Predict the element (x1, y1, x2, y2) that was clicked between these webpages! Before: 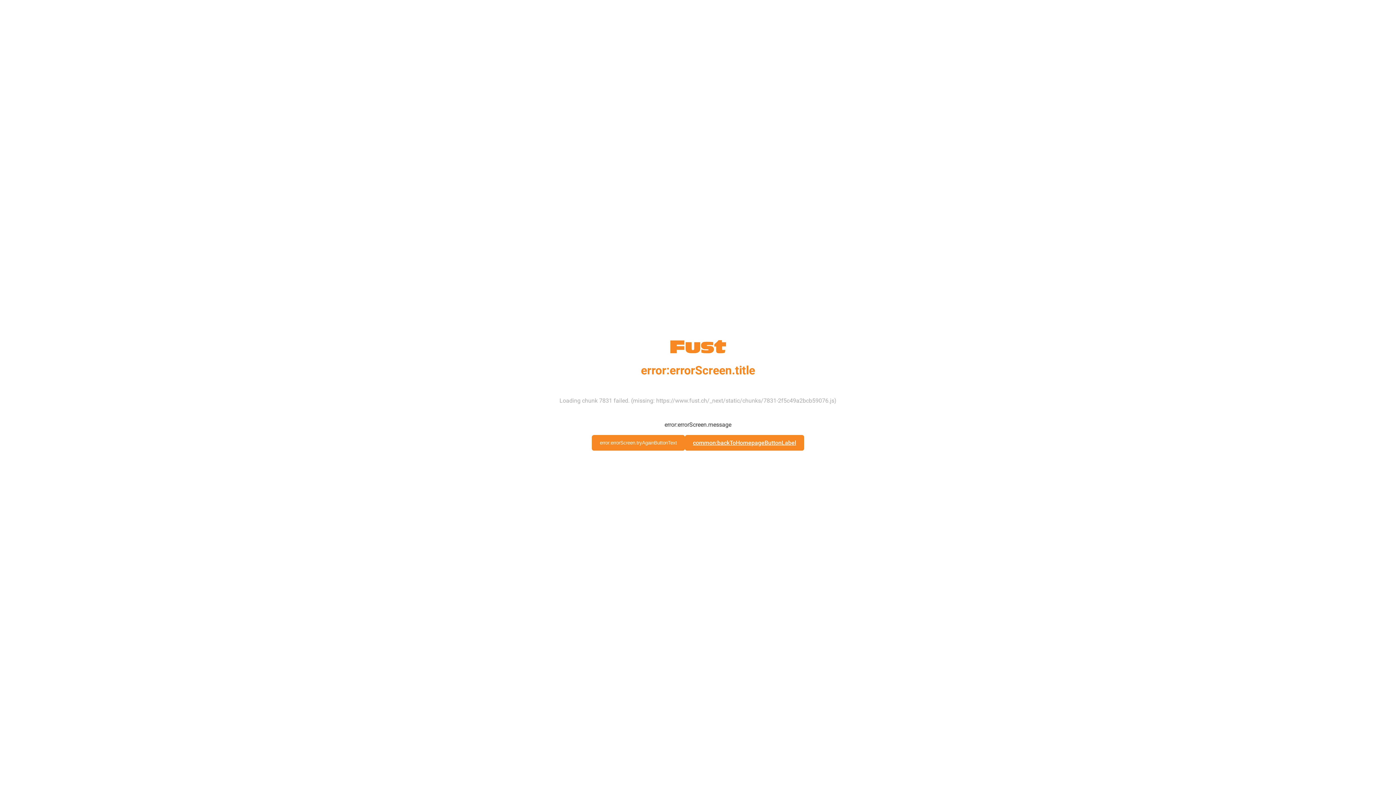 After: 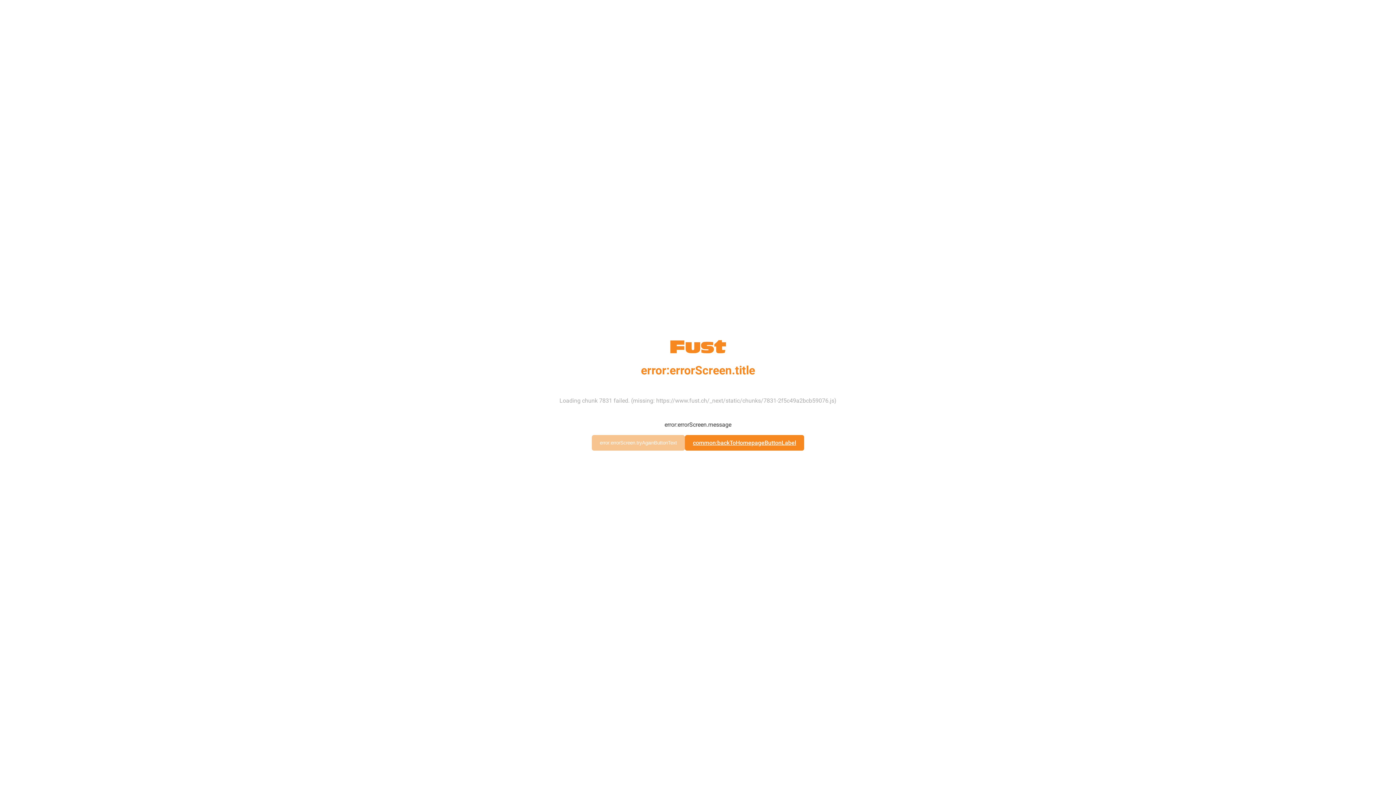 Action: bbox: (592, 435, 685, 450) label: error:errorScreen.tryAgainButtonText